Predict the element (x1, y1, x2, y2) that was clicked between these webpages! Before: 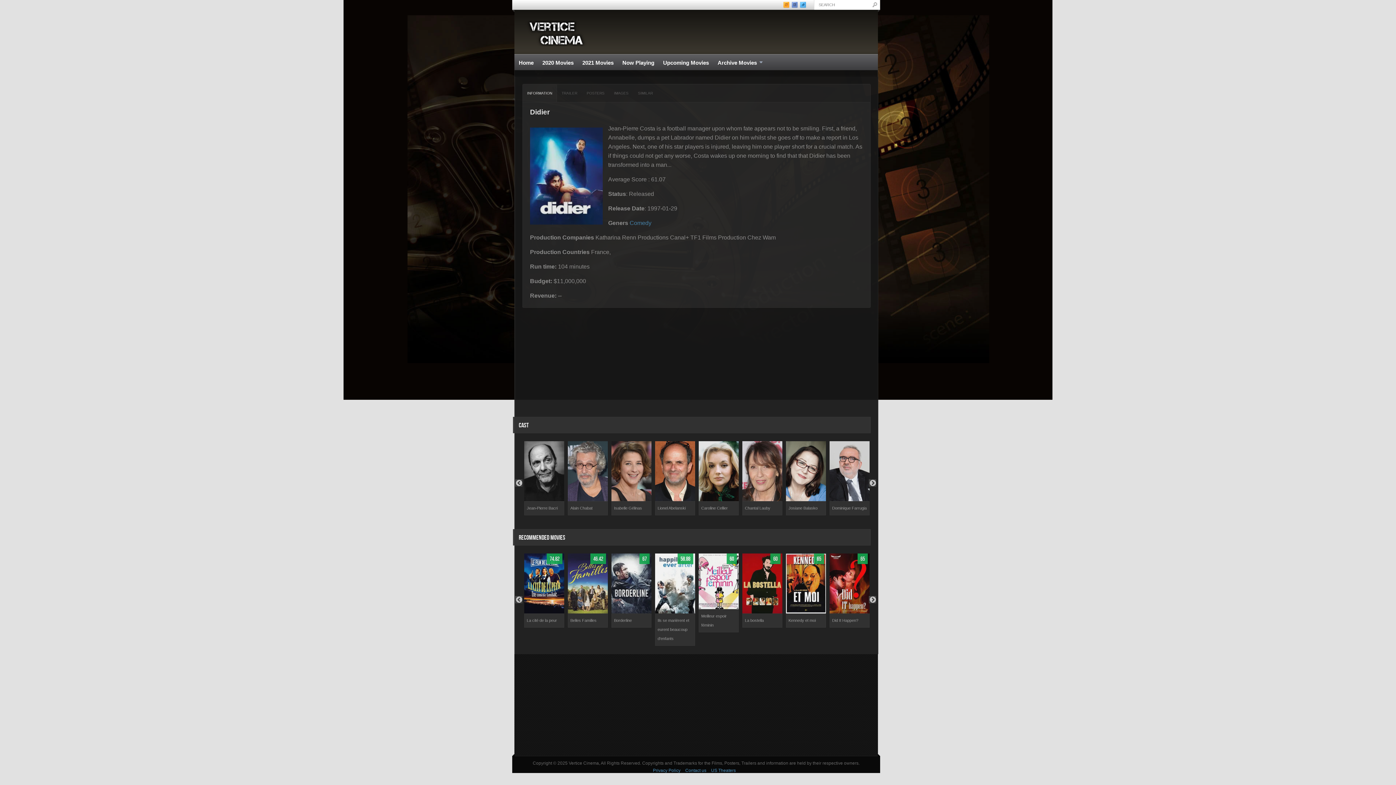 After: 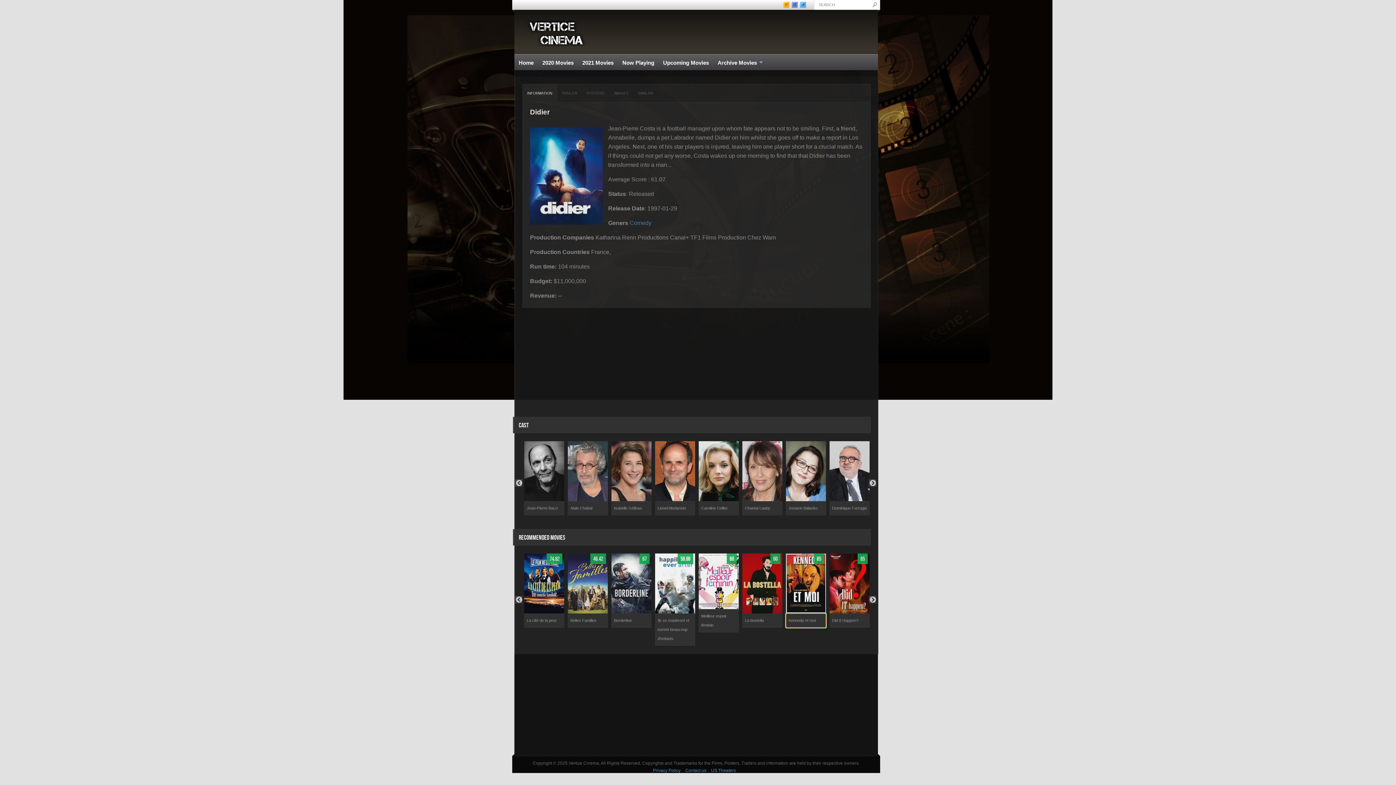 Action: label: Kennedy et moi bbox: (786, 613, 826, 628)